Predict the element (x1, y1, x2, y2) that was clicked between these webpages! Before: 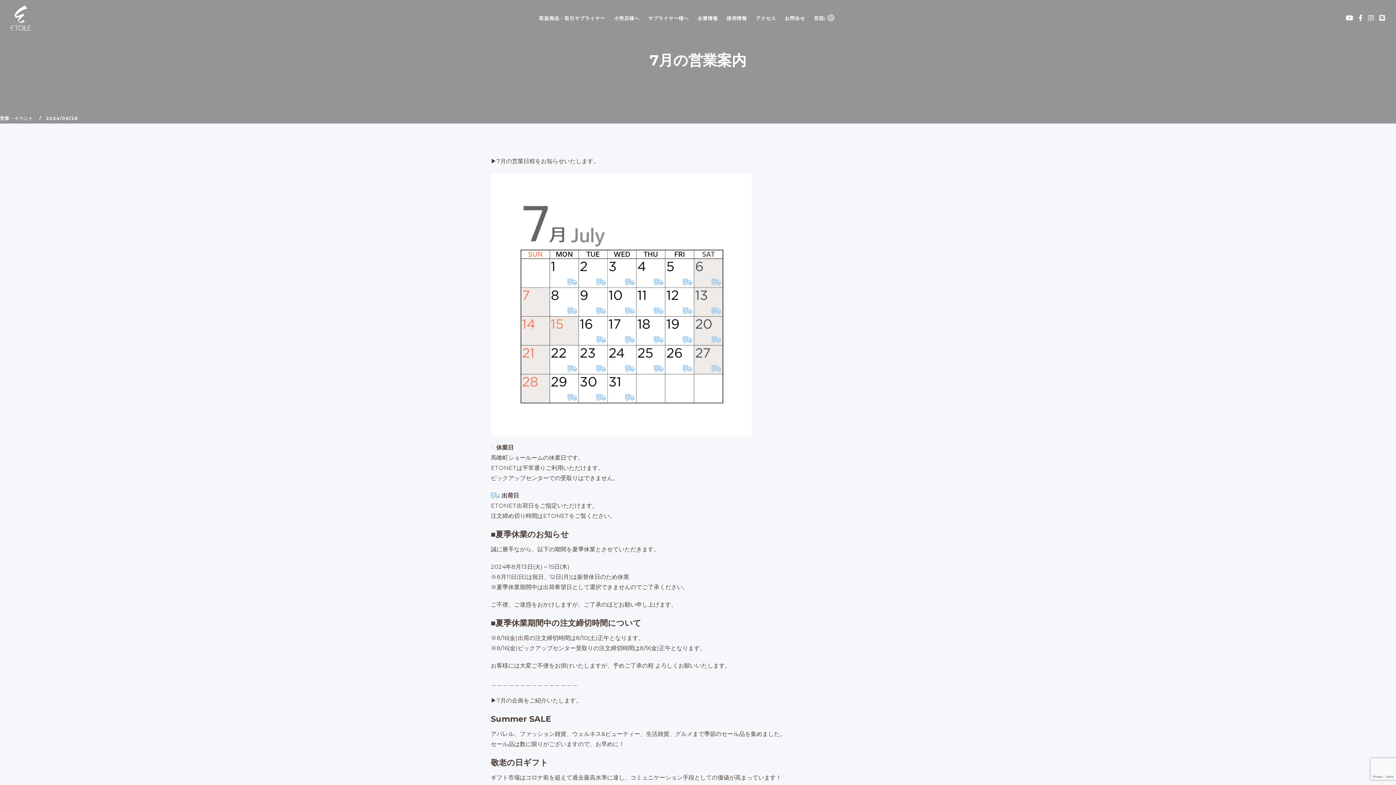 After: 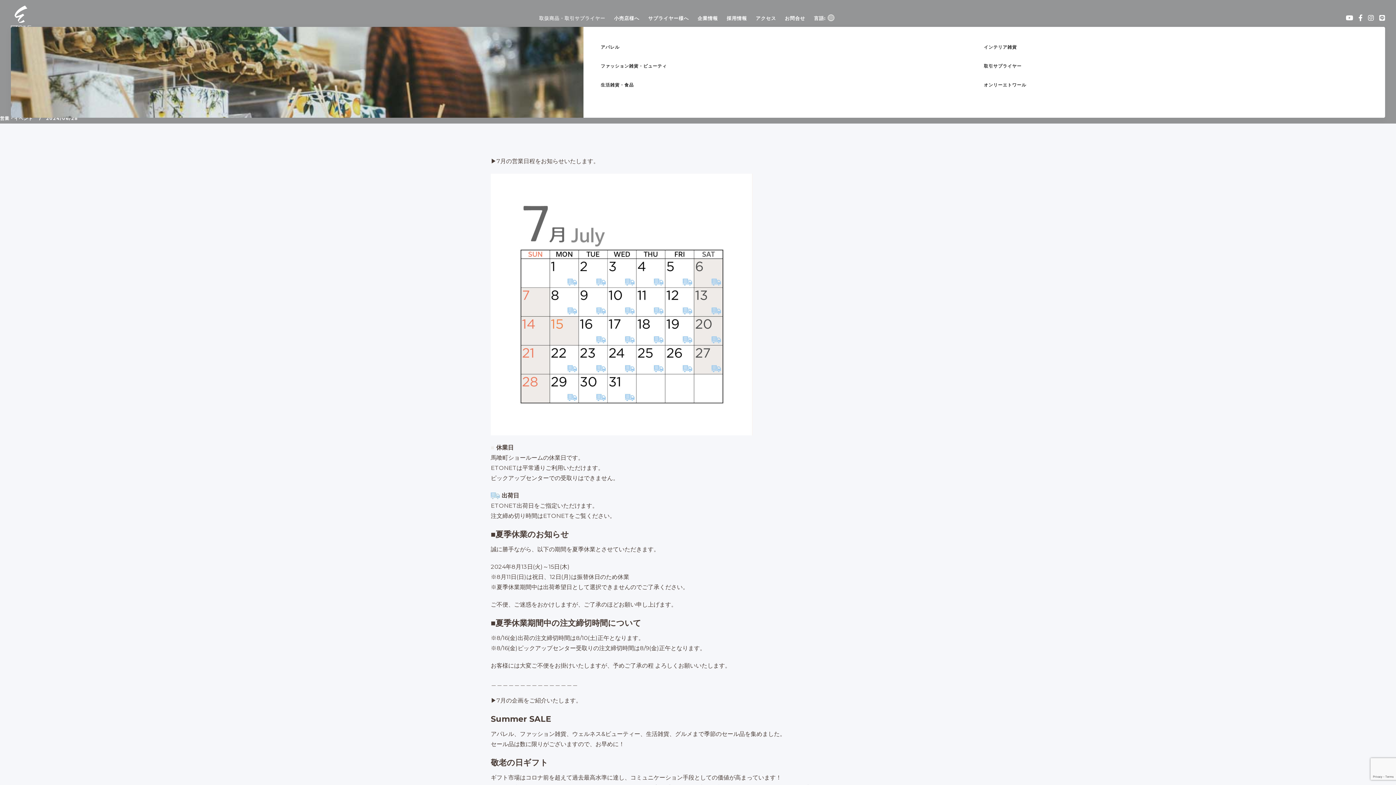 Action: bbox: (534, 9, 609, 26) label: 取扱商品・取引サプライヤー